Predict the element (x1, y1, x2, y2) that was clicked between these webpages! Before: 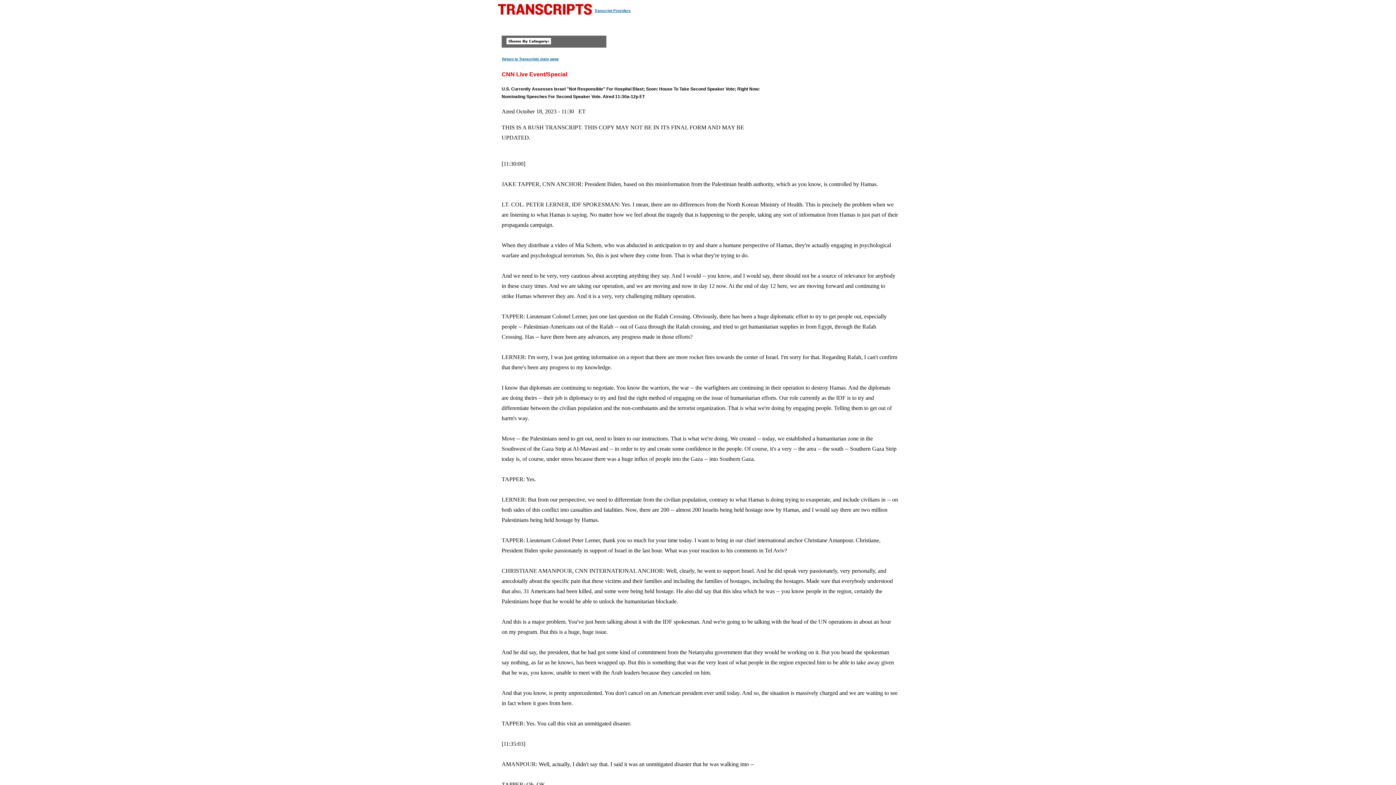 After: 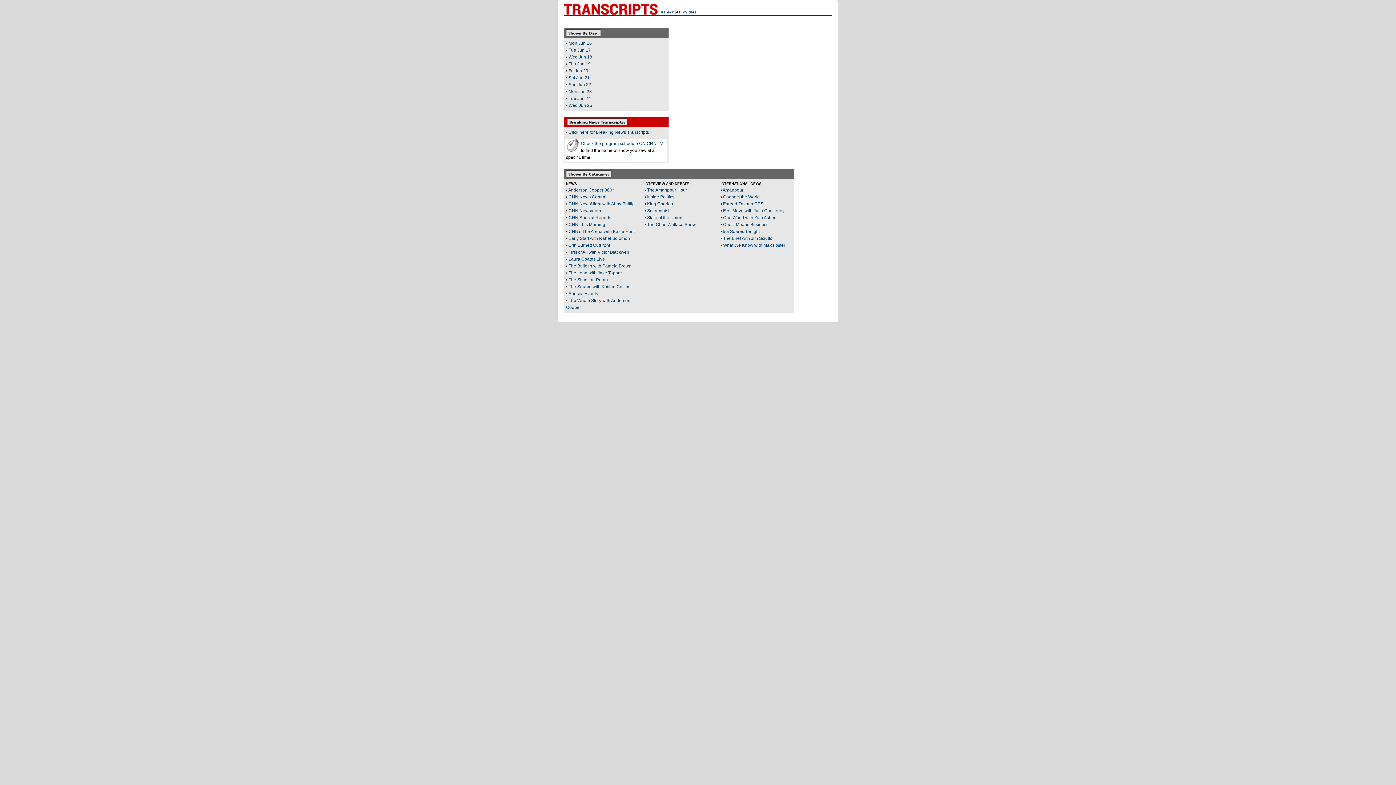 Action: bbox: (501, 56, 559, 61) label: Return to Transcripts main page